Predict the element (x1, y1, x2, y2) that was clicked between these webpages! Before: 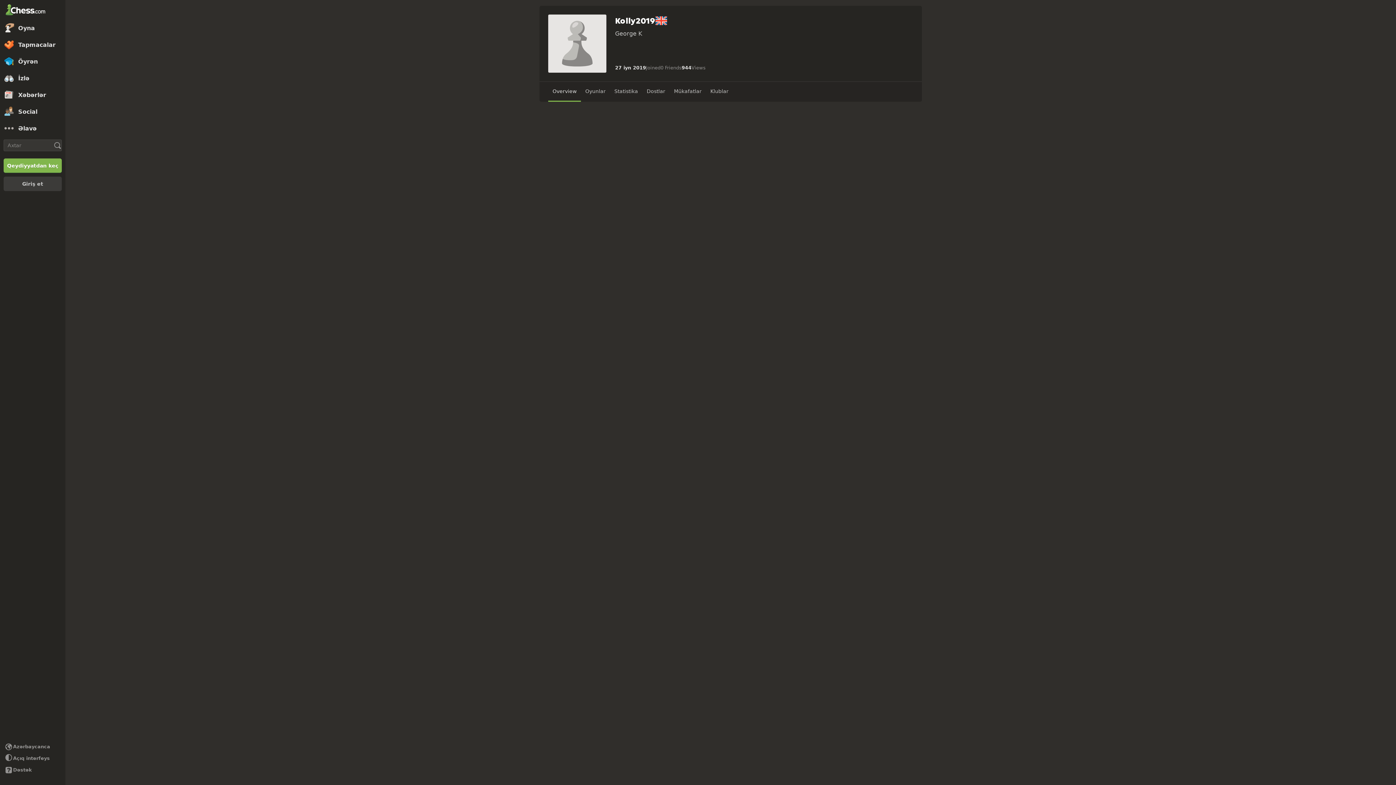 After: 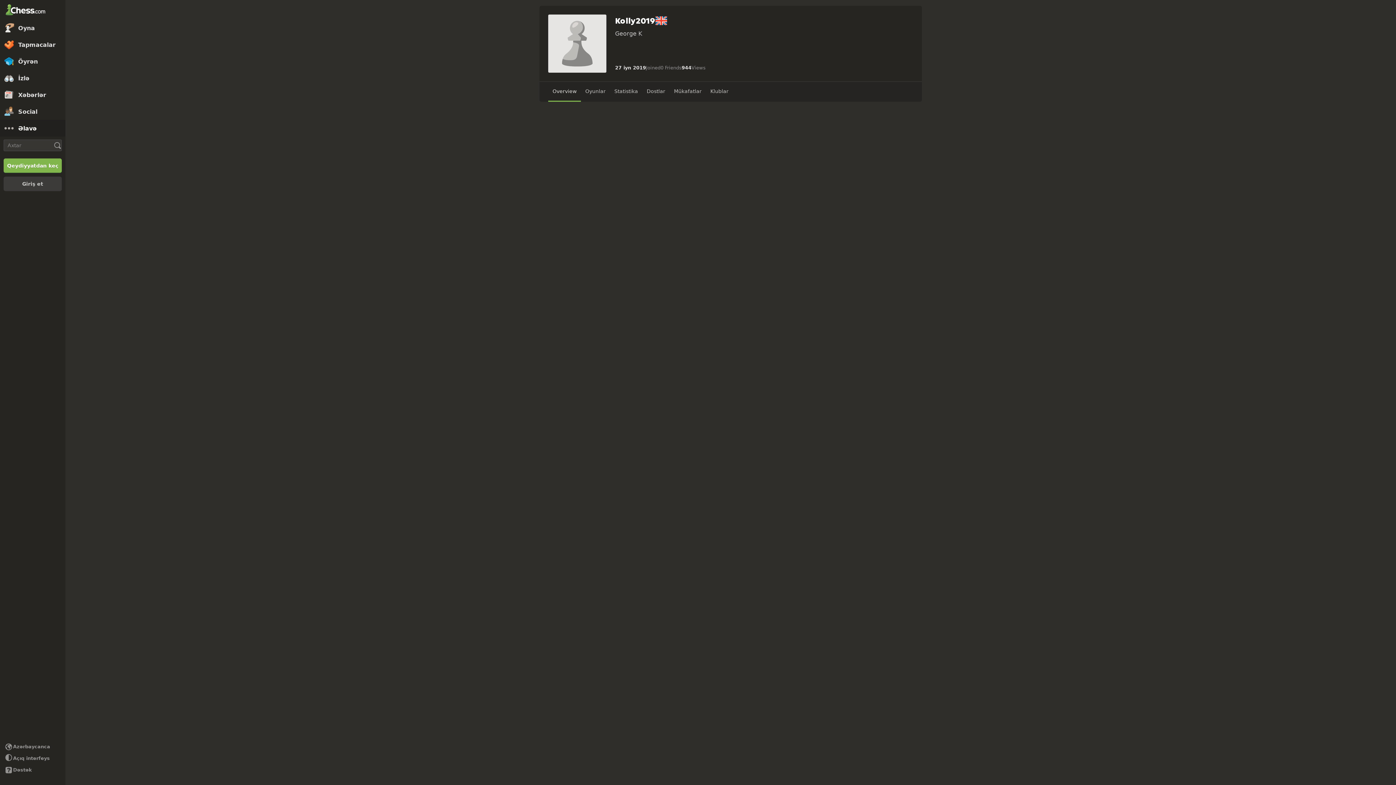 Action: bbox: (0, 120, 65, 136) label: Əlavə